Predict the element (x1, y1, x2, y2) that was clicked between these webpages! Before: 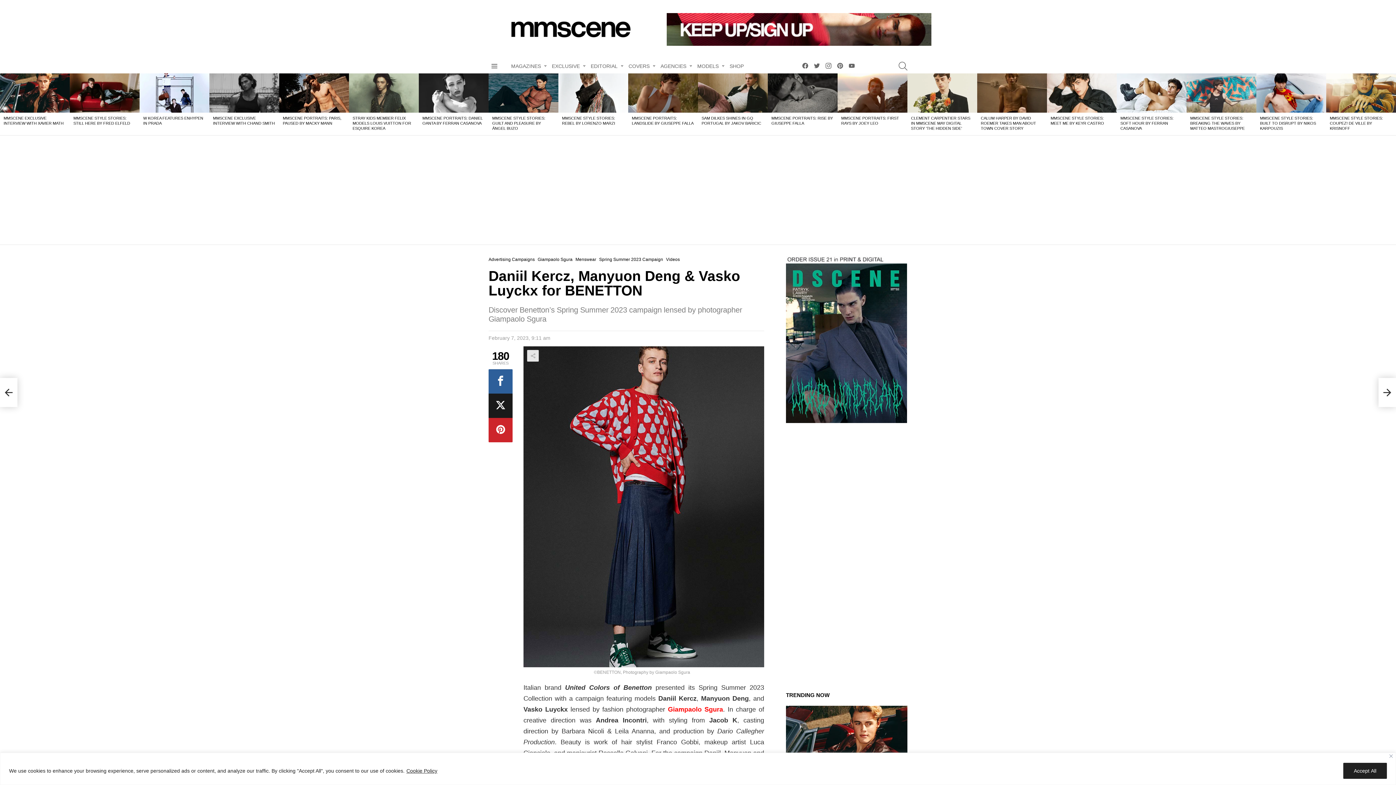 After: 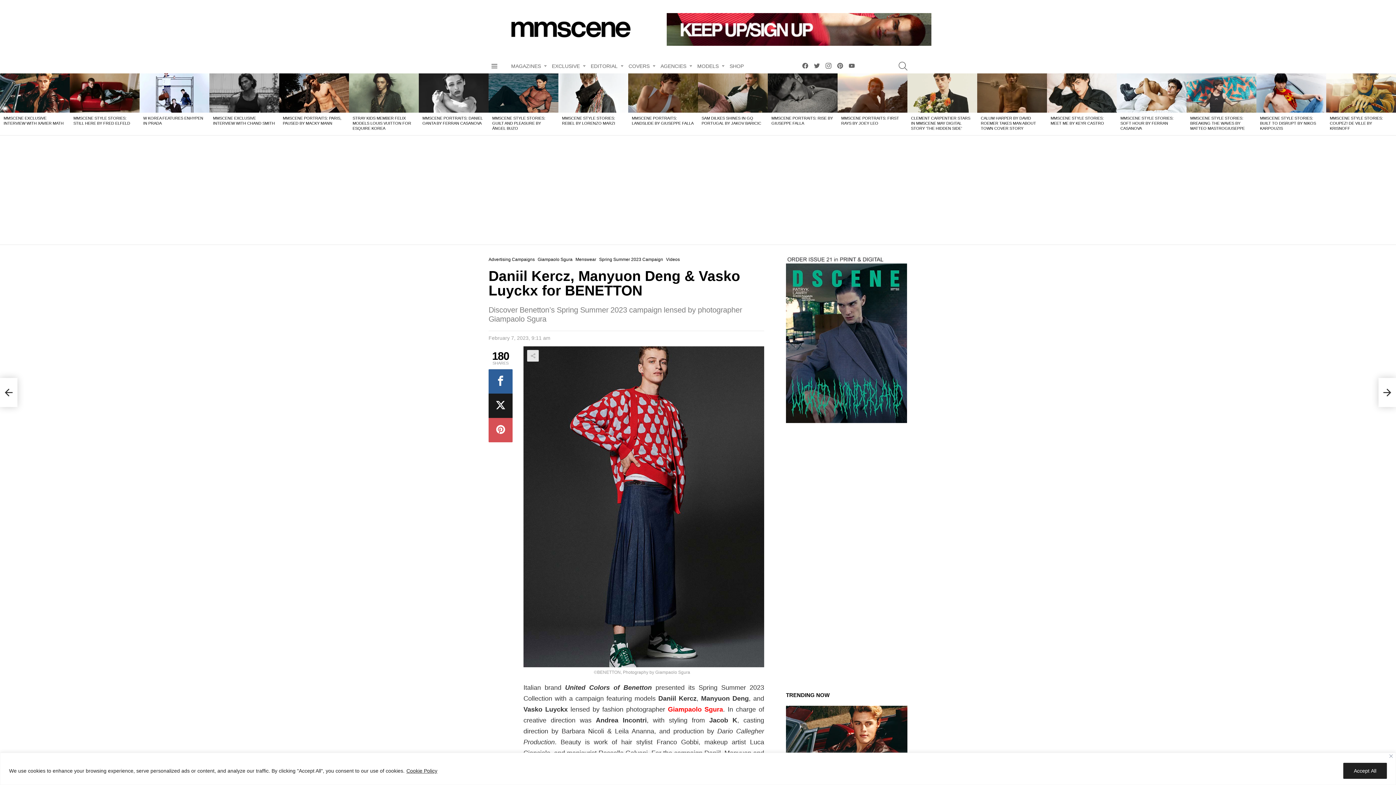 Action: bbox: (488, 418, 512, 442)